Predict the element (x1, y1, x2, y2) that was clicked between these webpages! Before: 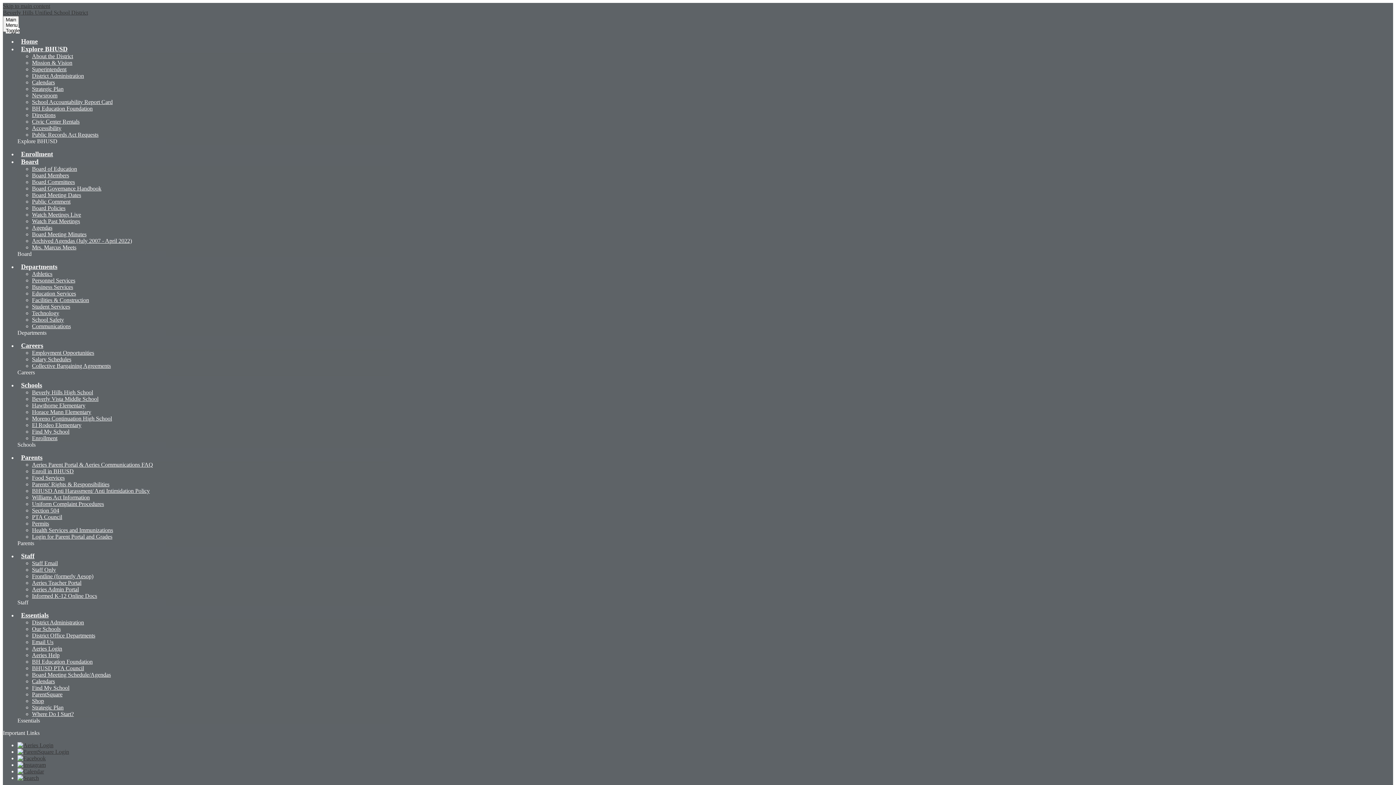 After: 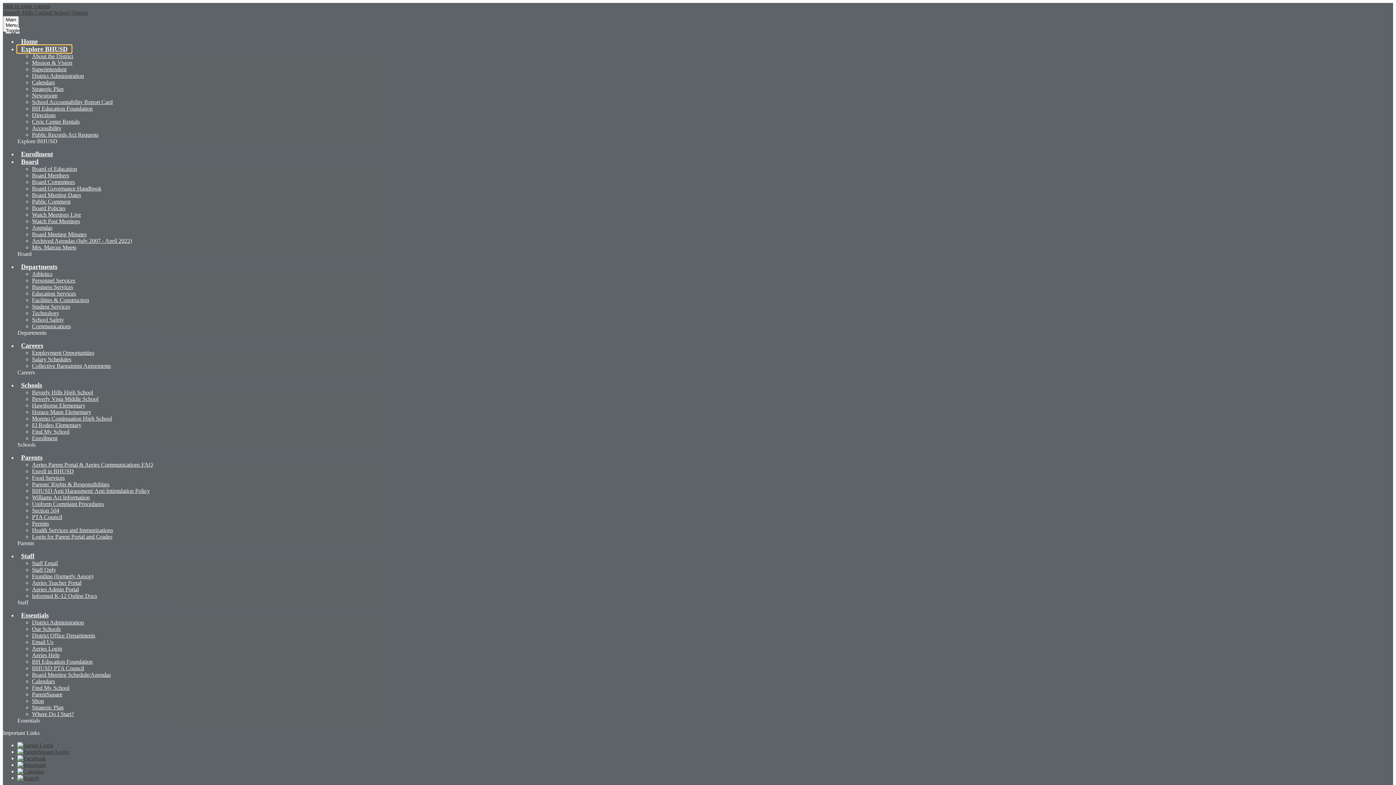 Action: bbox: (17, 45, 71, 52) label: Explore BHUSD